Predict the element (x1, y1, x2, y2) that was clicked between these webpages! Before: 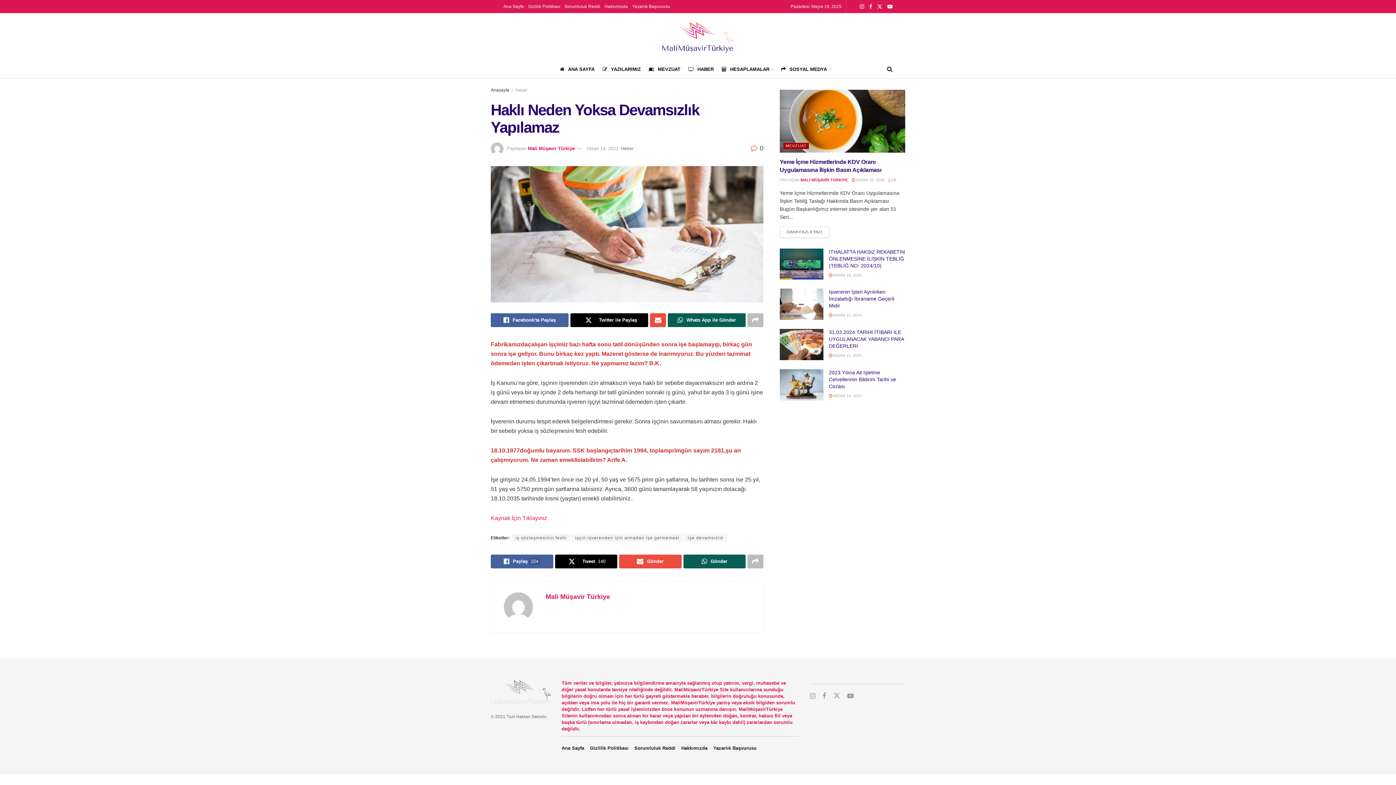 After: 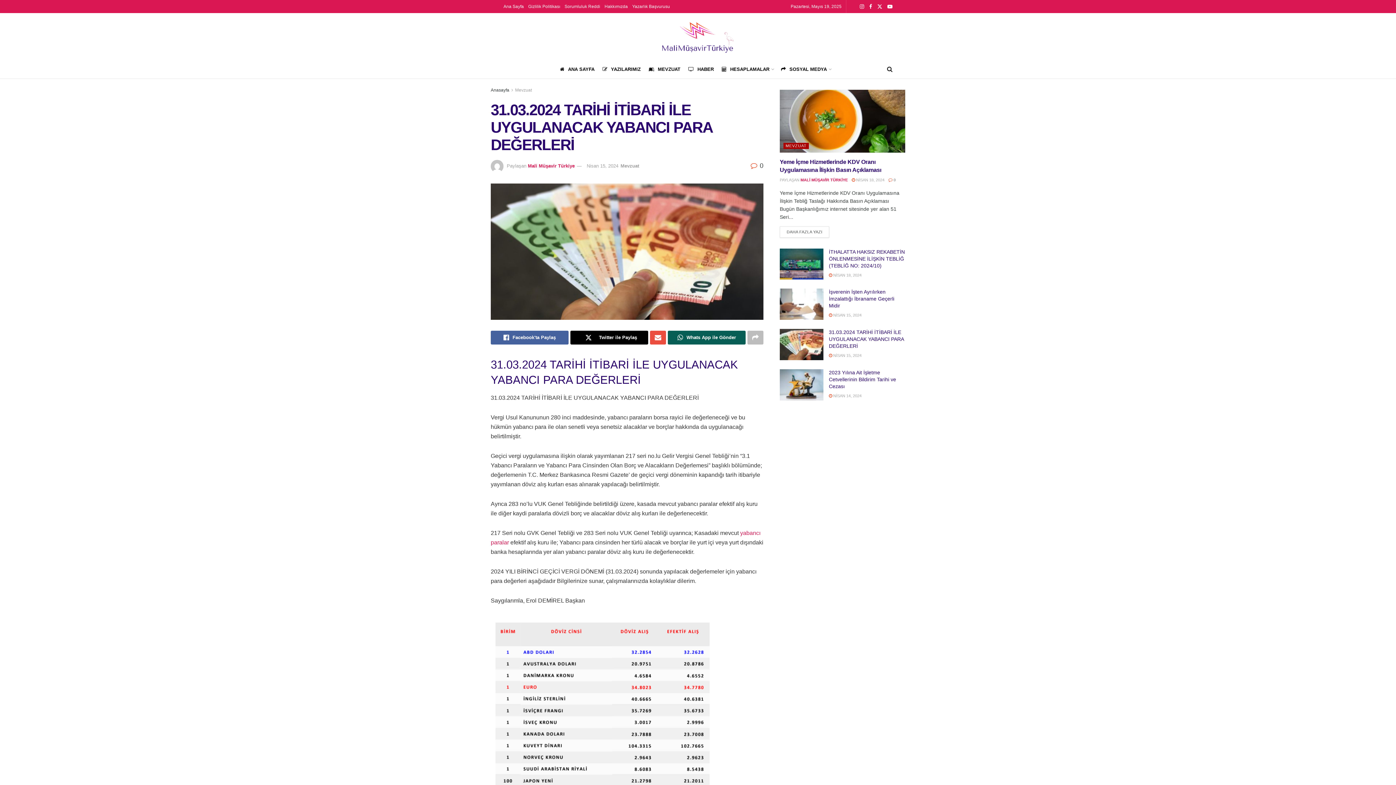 Action: label:  NİSAN 15, 2024 bbox: (829, 353, 861, 357)